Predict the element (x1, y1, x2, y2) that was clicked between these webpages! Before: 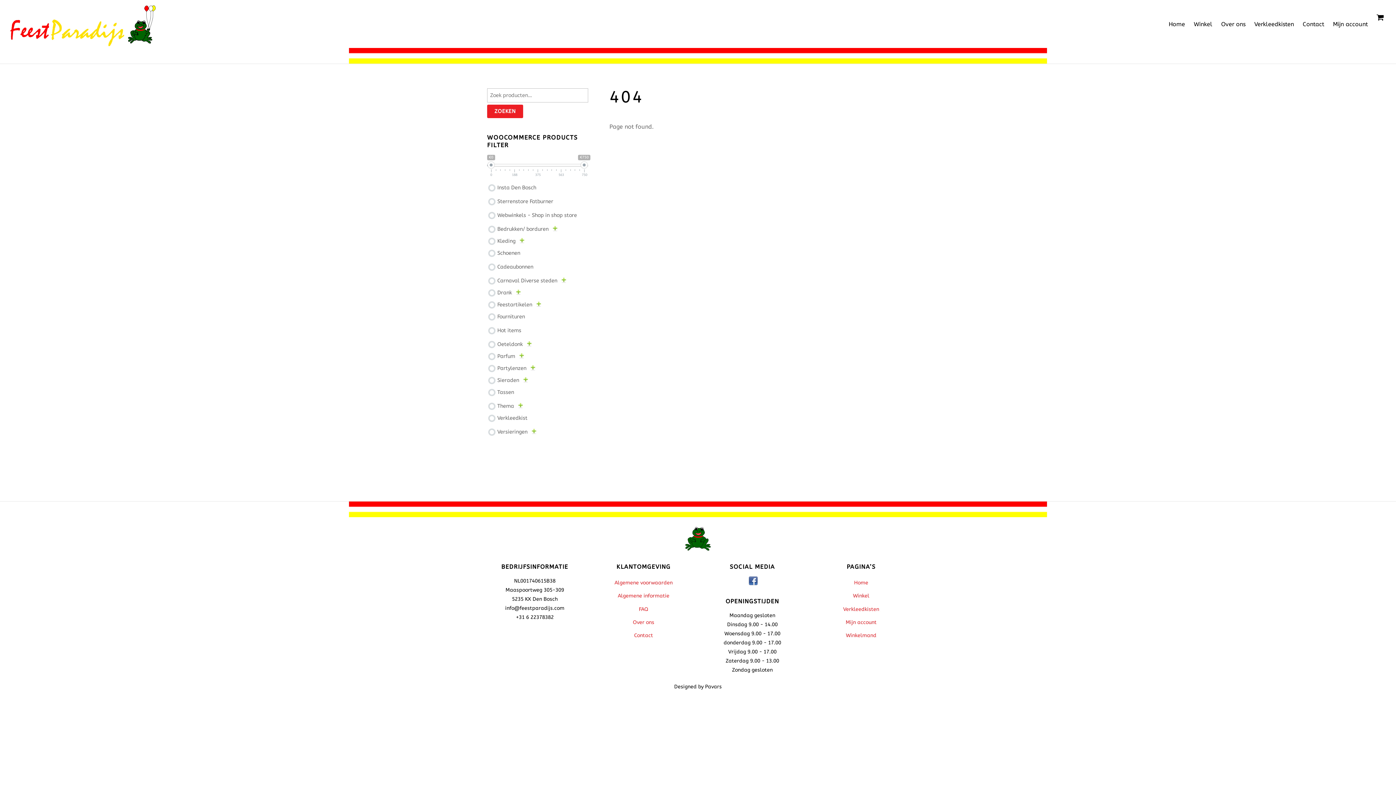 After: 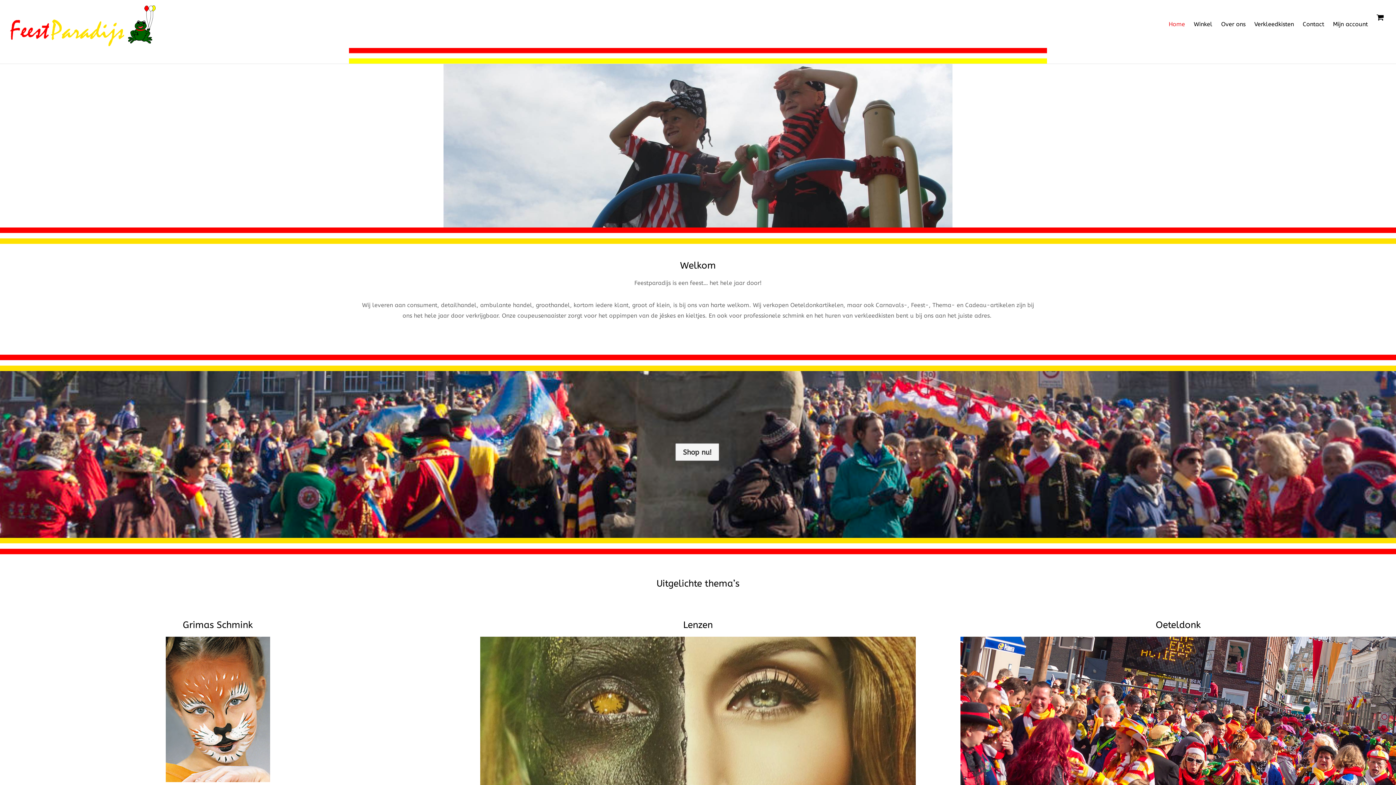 Action: bbox: (685, 544, 710, 552)